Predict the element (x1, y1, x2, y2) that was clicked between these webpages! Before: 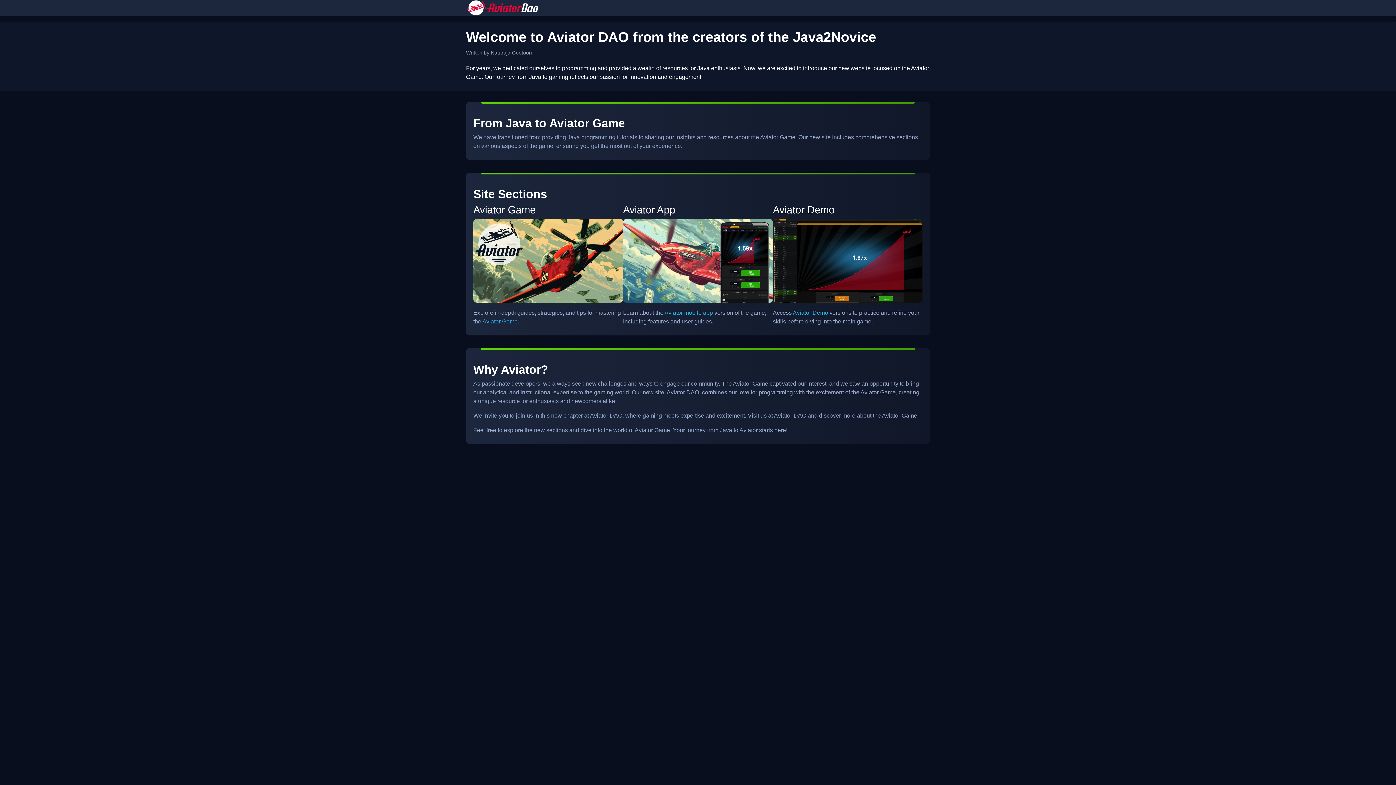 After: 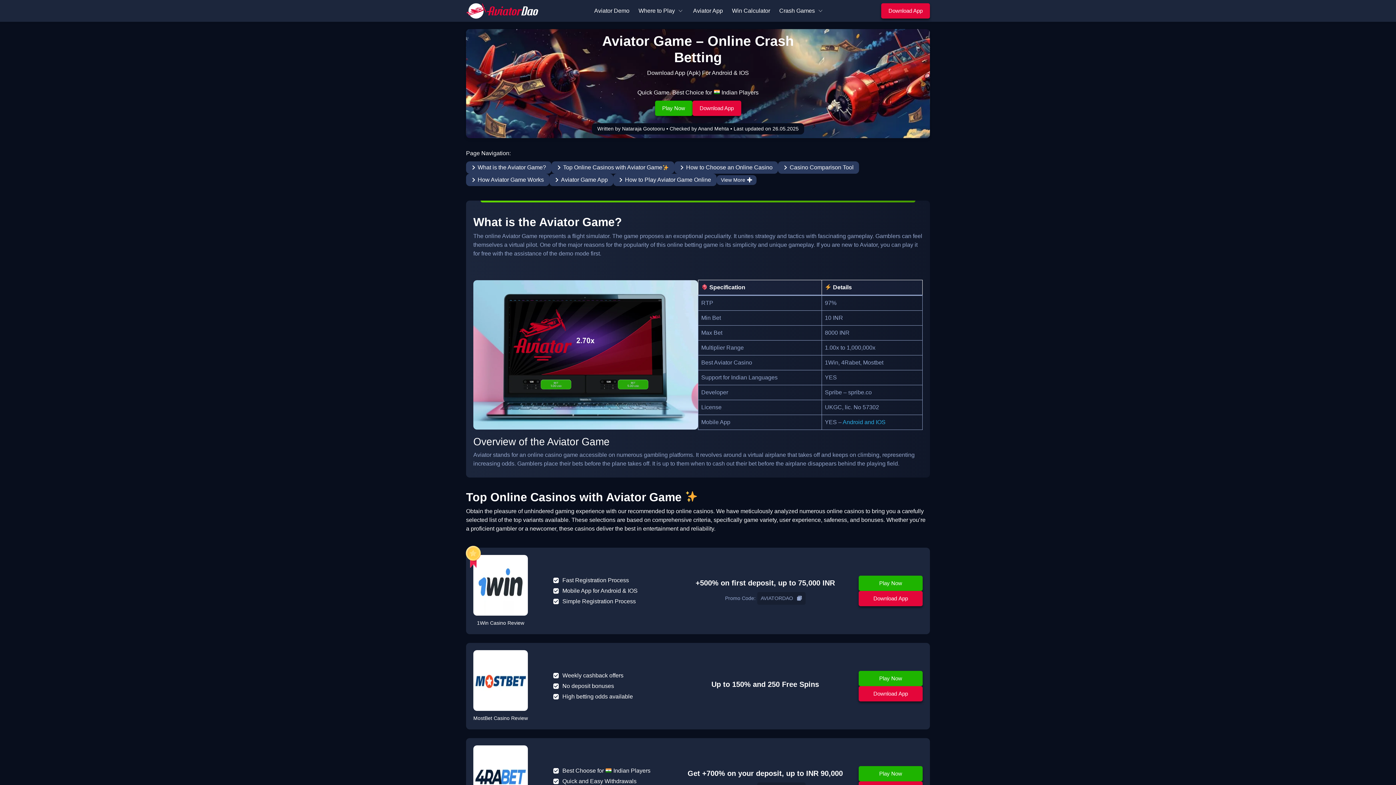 Action: bbox: (482, 318, 517, 324) label: Aviator Game